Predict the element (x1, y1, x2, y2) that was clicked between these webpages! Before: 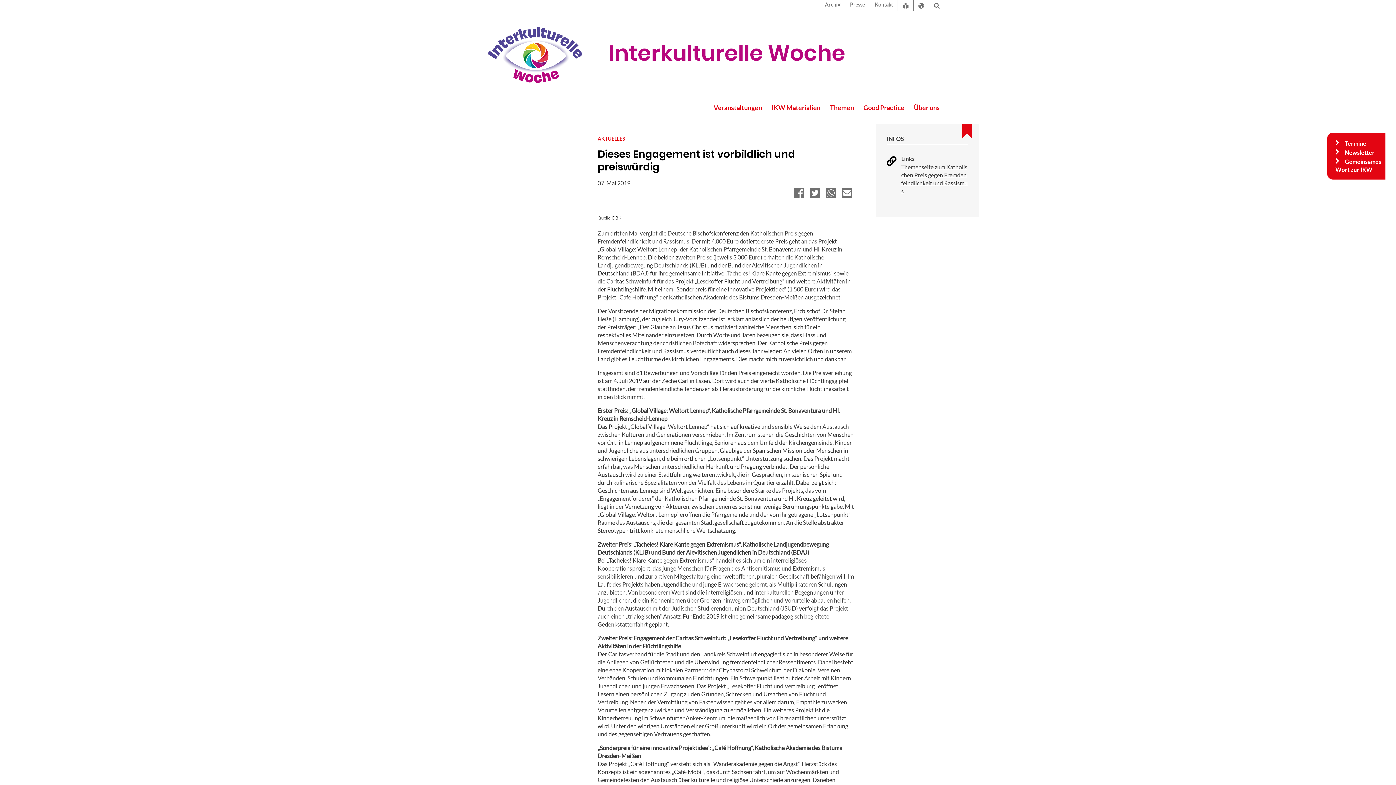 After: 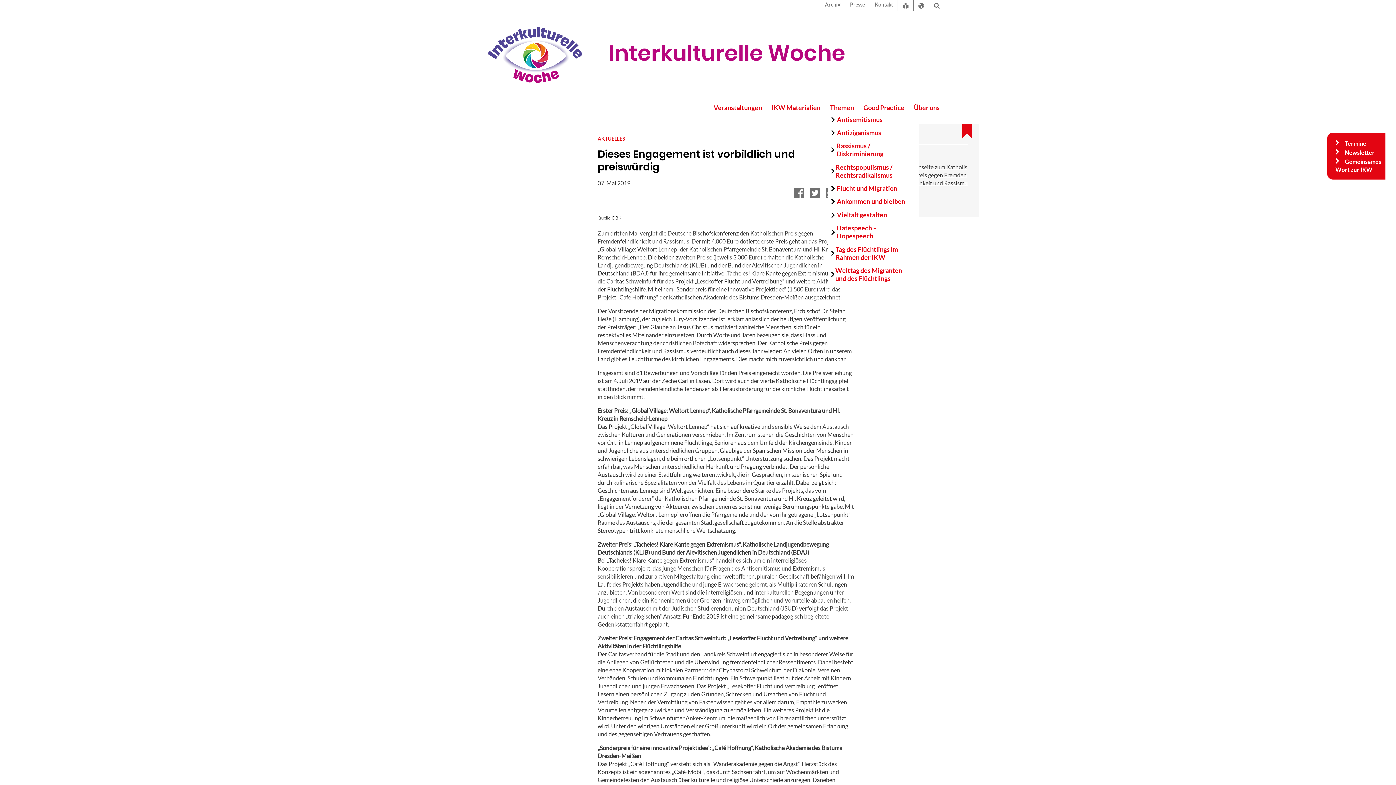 Action: bbox: (828, 101, 856, 113) label: Themen